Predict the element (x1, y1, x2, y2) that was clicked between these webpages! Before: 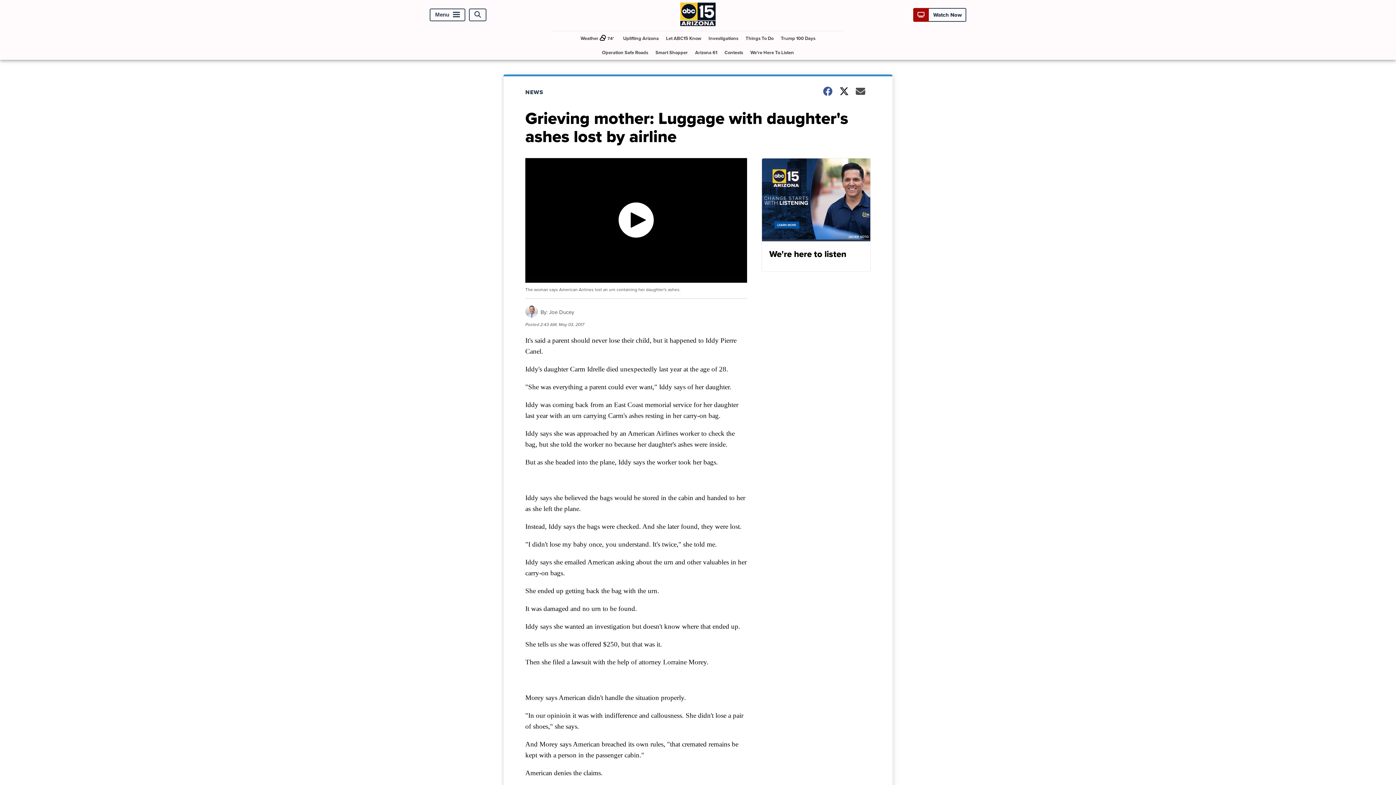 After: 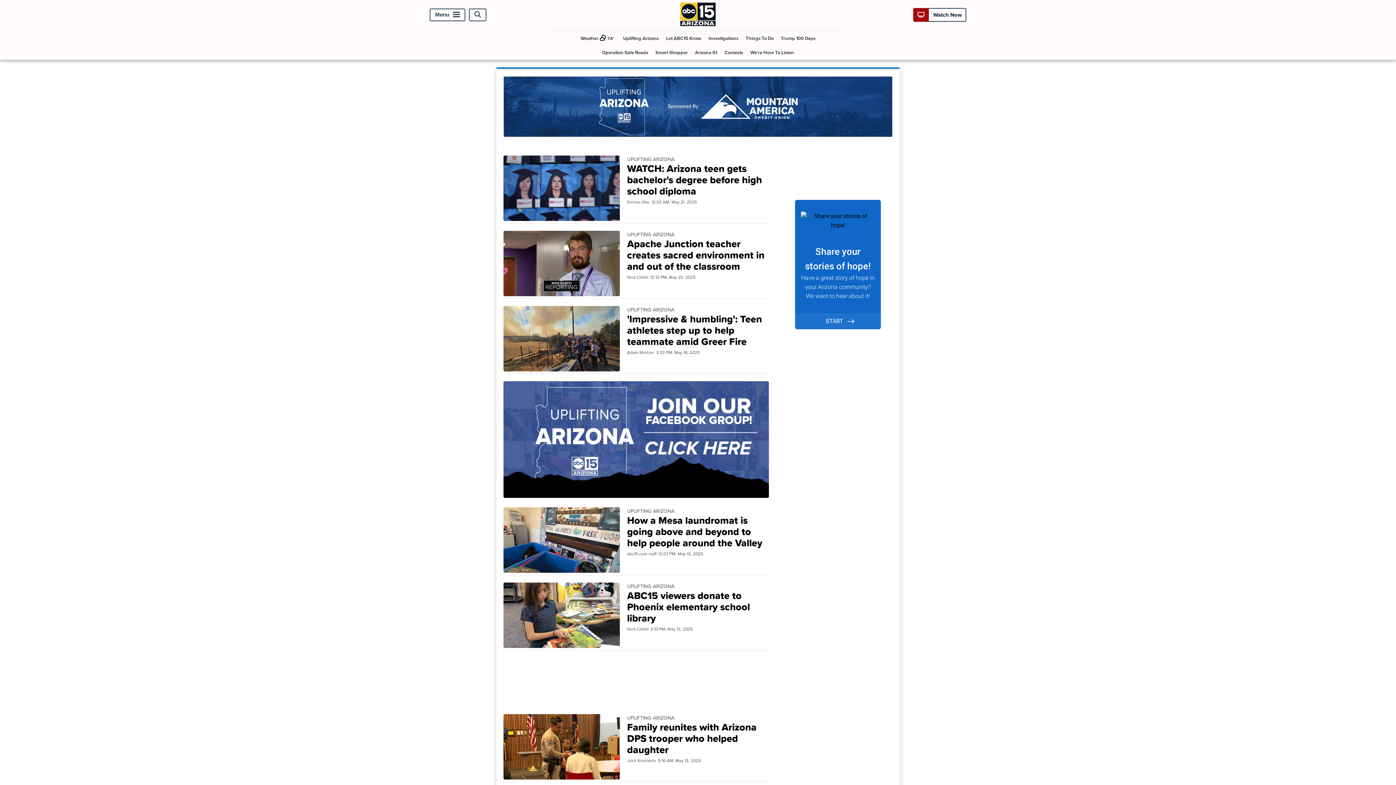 Action: label: Uplifting Arizona bbox: (620, 31, 661, 45)